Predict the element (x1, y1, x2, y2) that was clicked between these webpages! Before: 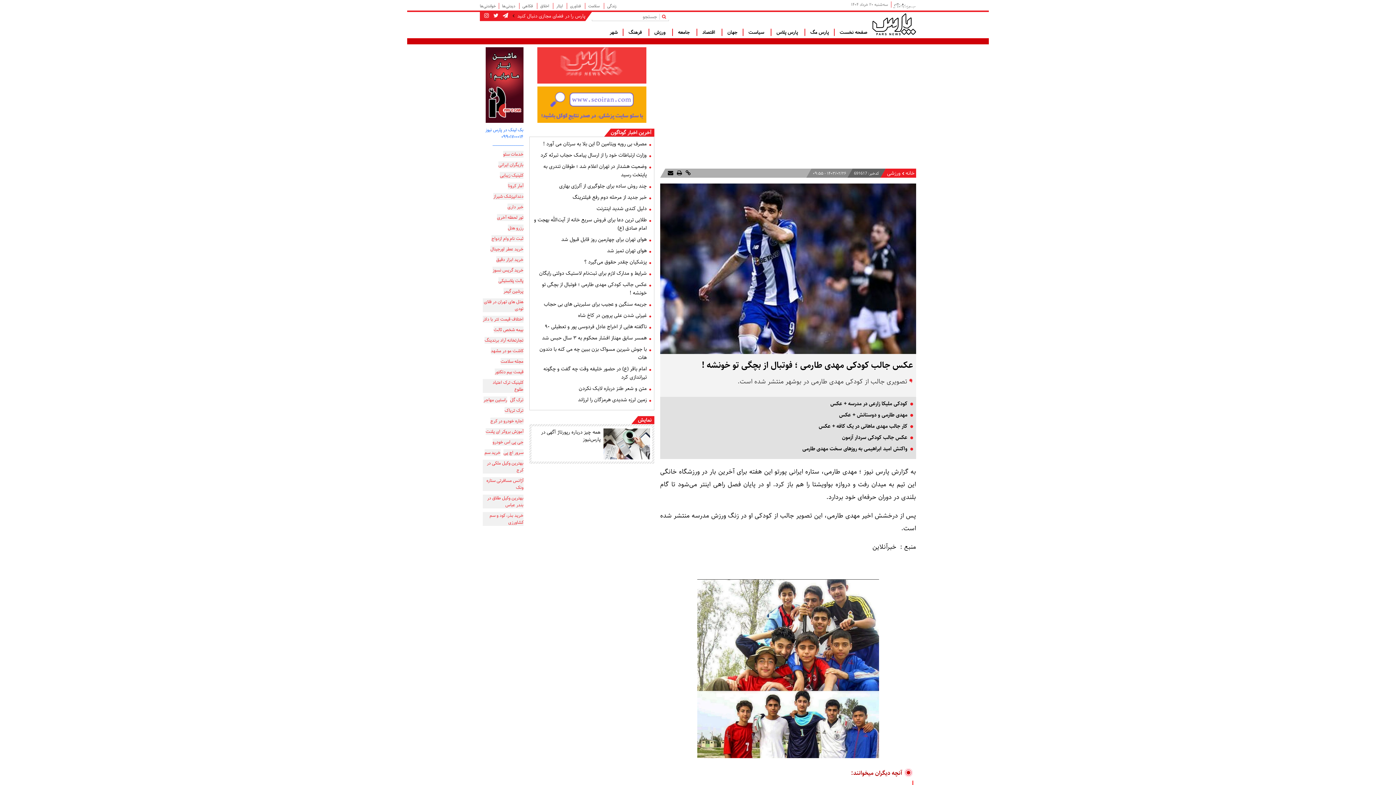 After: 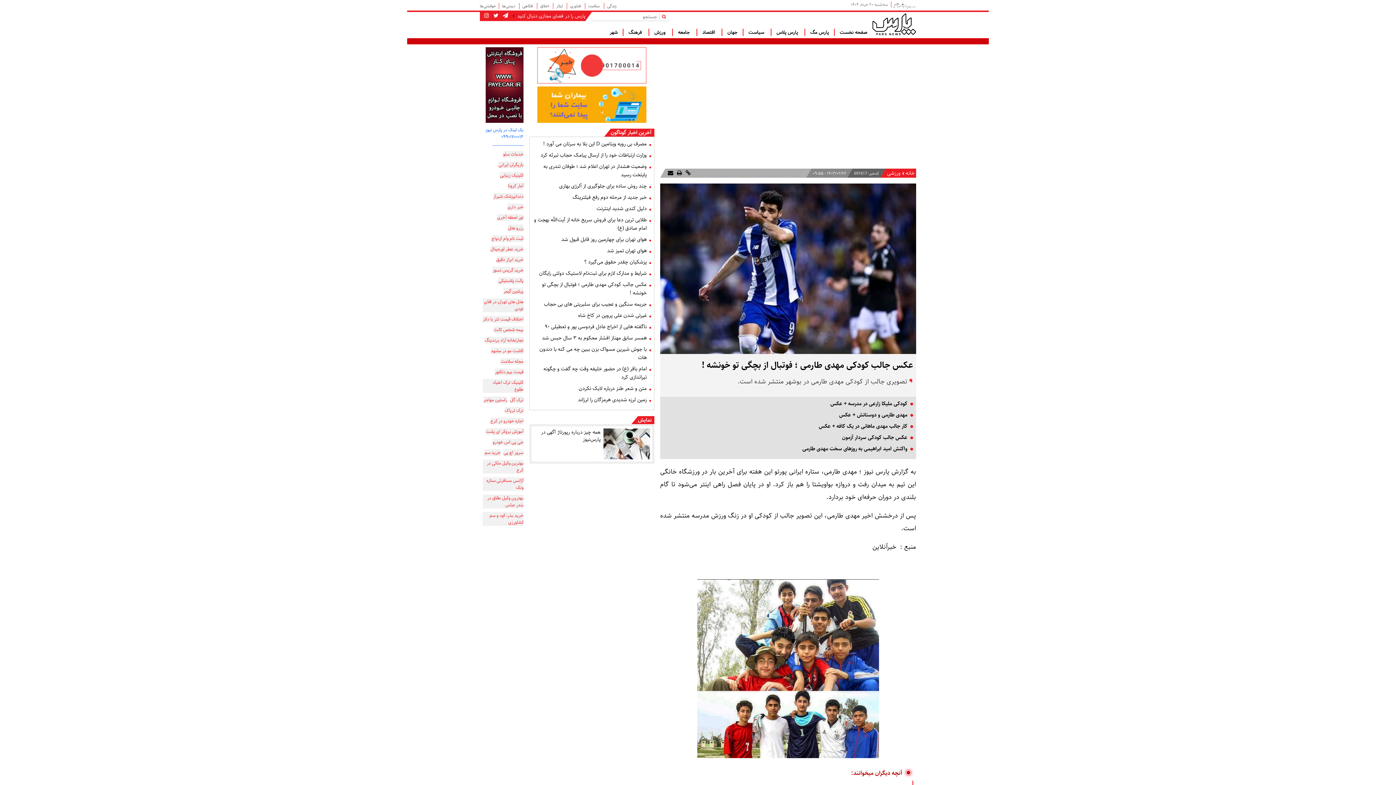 Action: bbox: (510, 396, 523, 403) label: ترک گل